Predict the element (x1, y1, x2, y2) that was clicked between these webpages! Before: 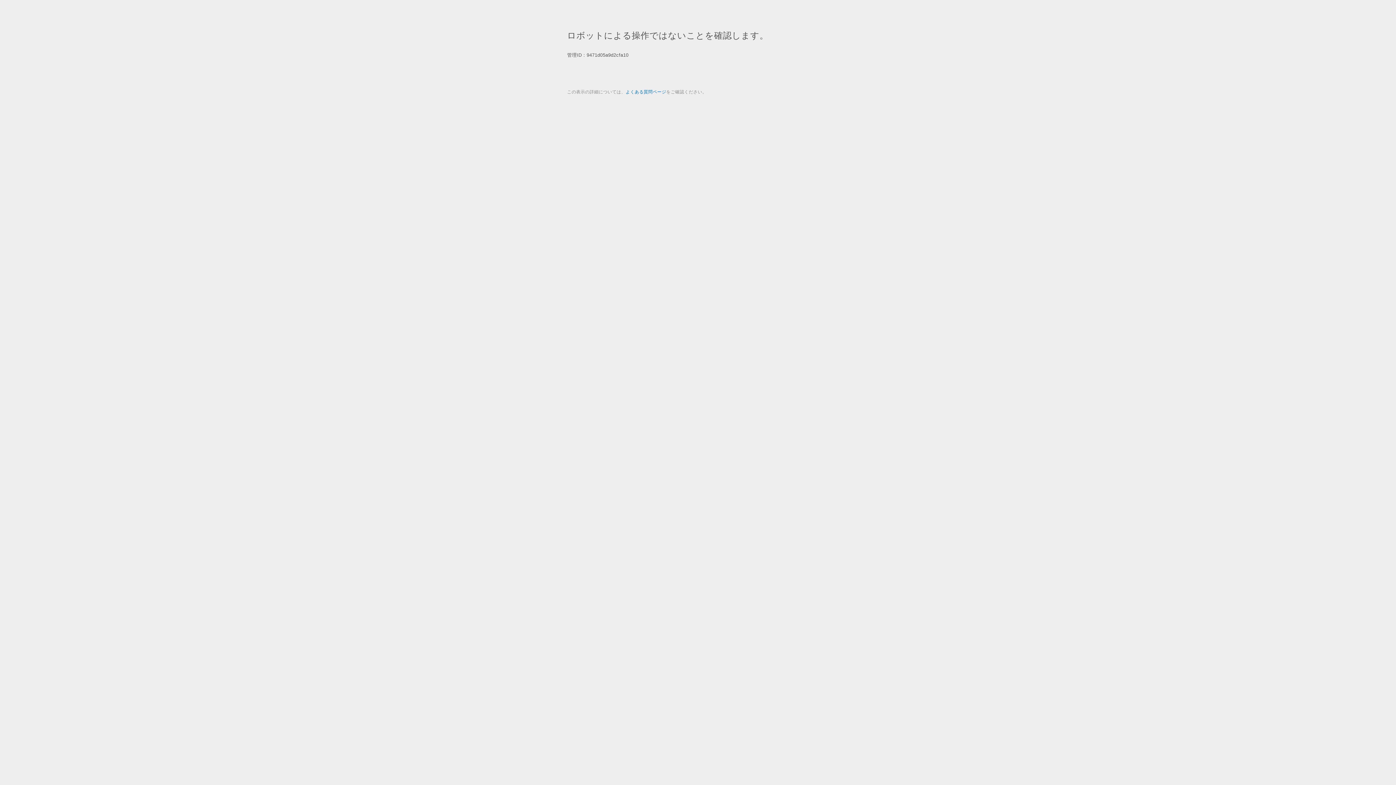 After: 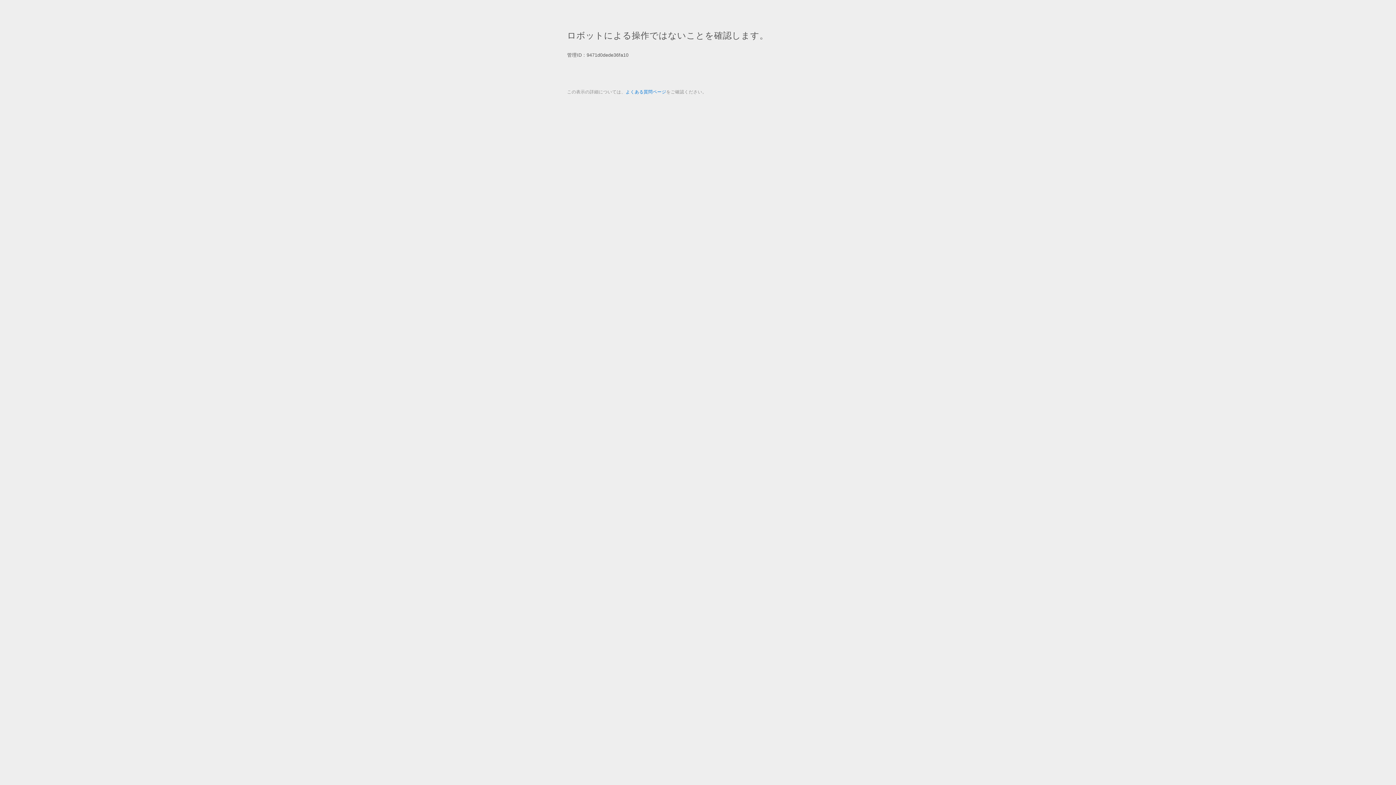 Action: label: よくある質問ページ bbox: (625, 89, 666, 94)